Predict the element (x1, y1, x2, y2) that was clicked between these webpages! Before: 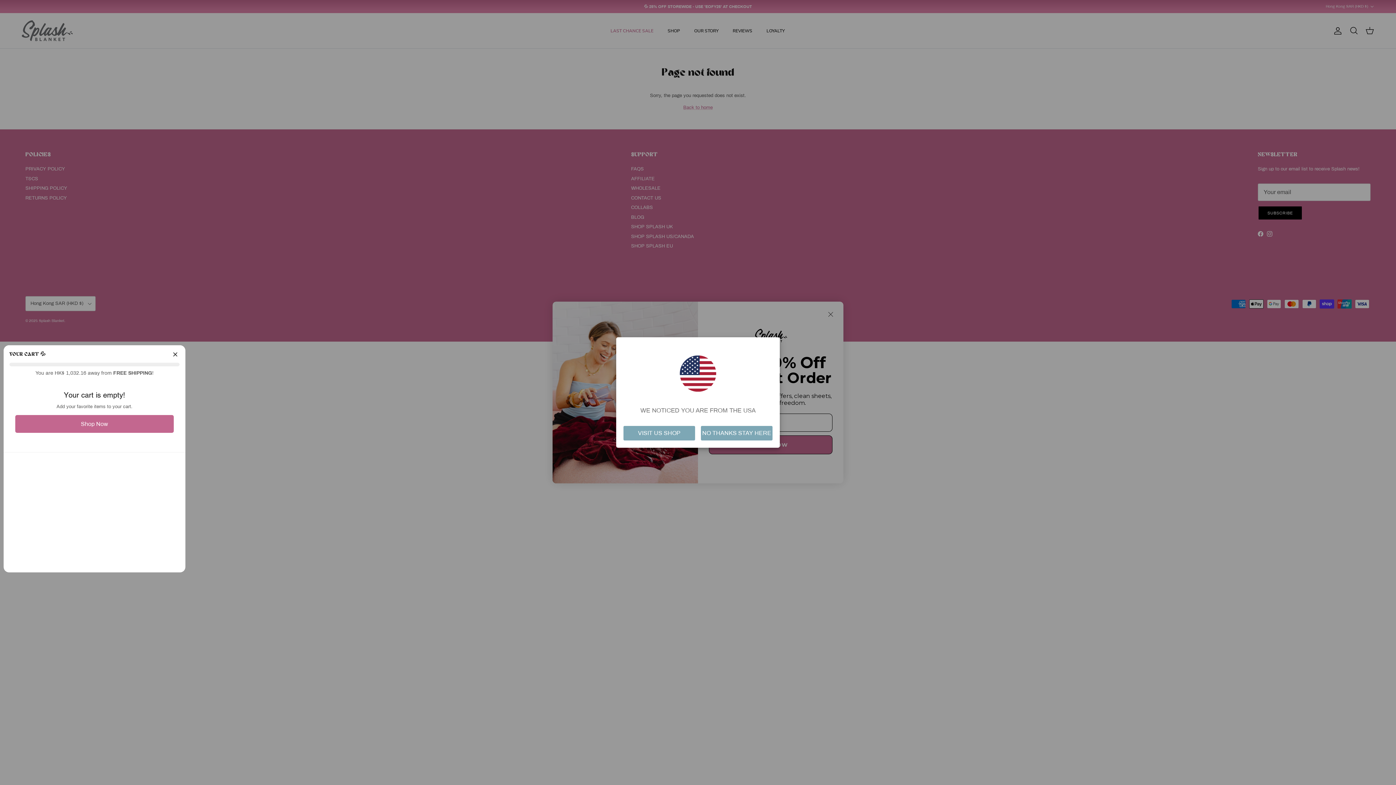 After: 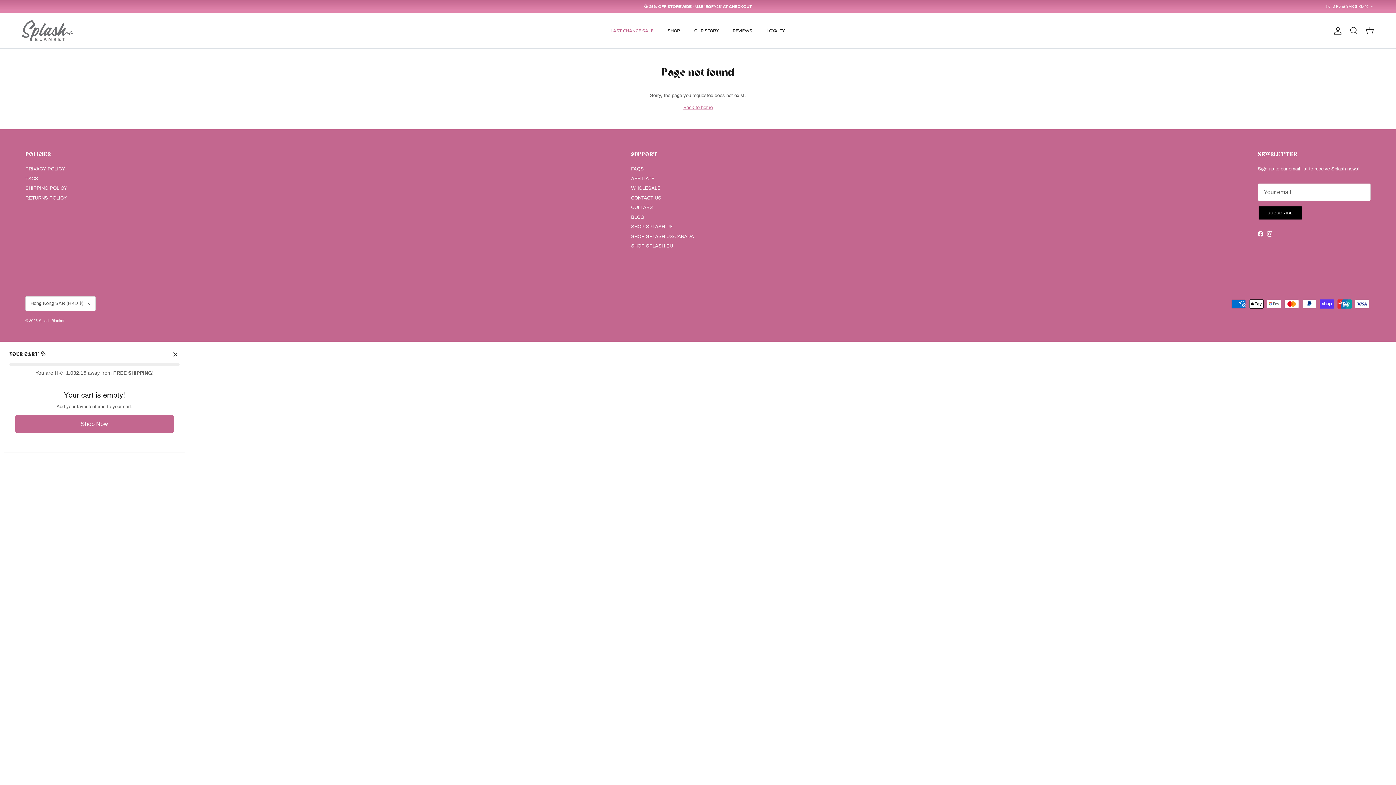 Action: bbox: (623, 426, 695, 440) label: VISIT US SHOP